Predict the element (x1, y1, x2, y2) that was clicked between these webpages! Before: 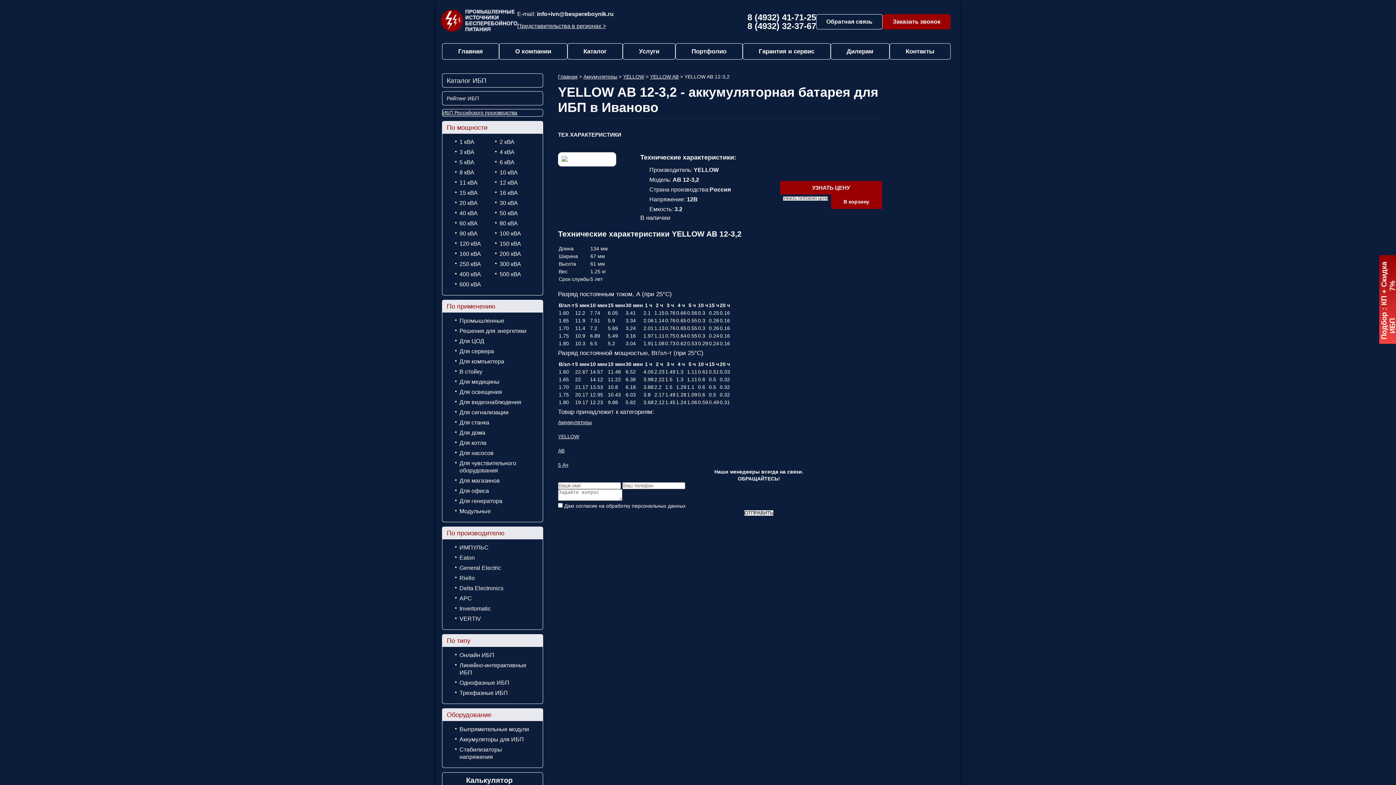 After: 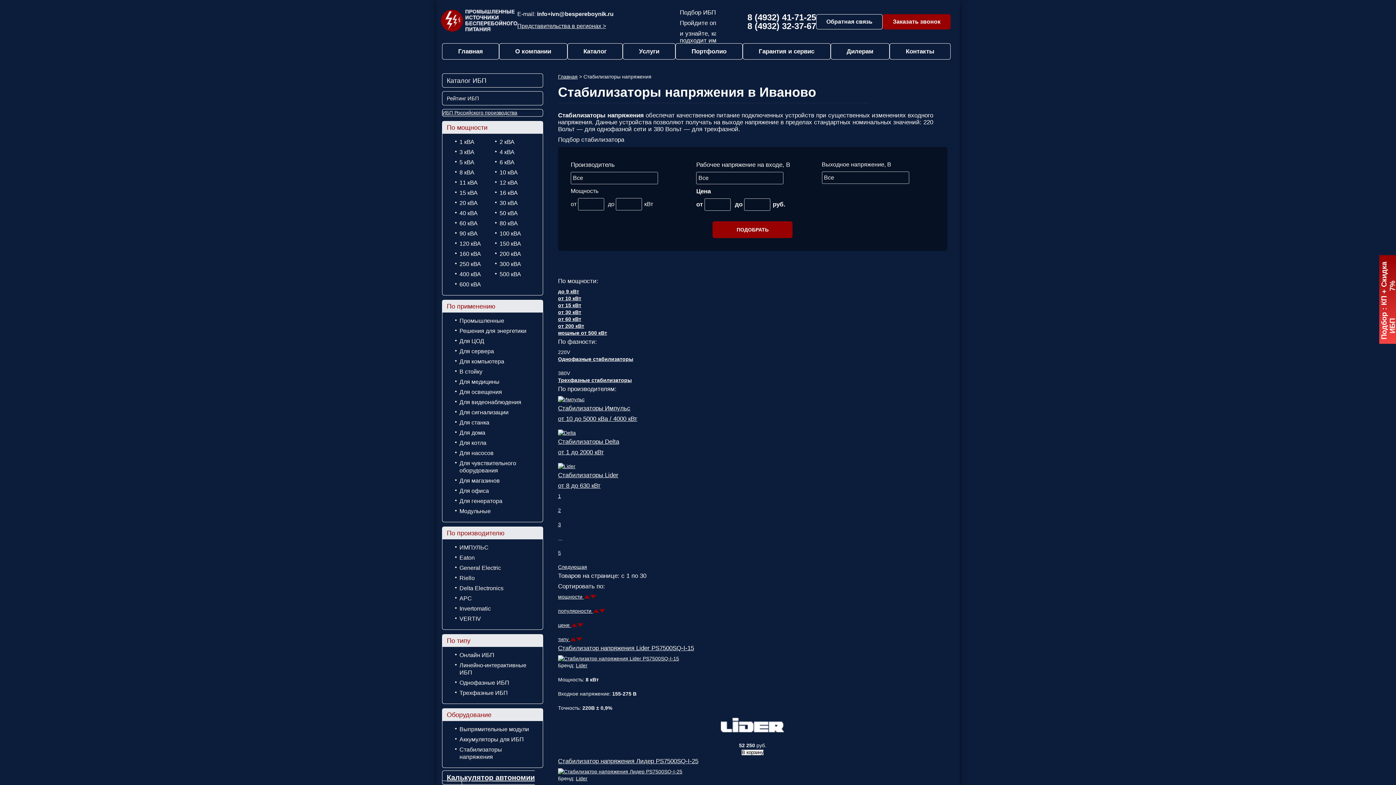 Action: label: Стабилизаторы напряжения bbox: (455, 745, 535, 762)